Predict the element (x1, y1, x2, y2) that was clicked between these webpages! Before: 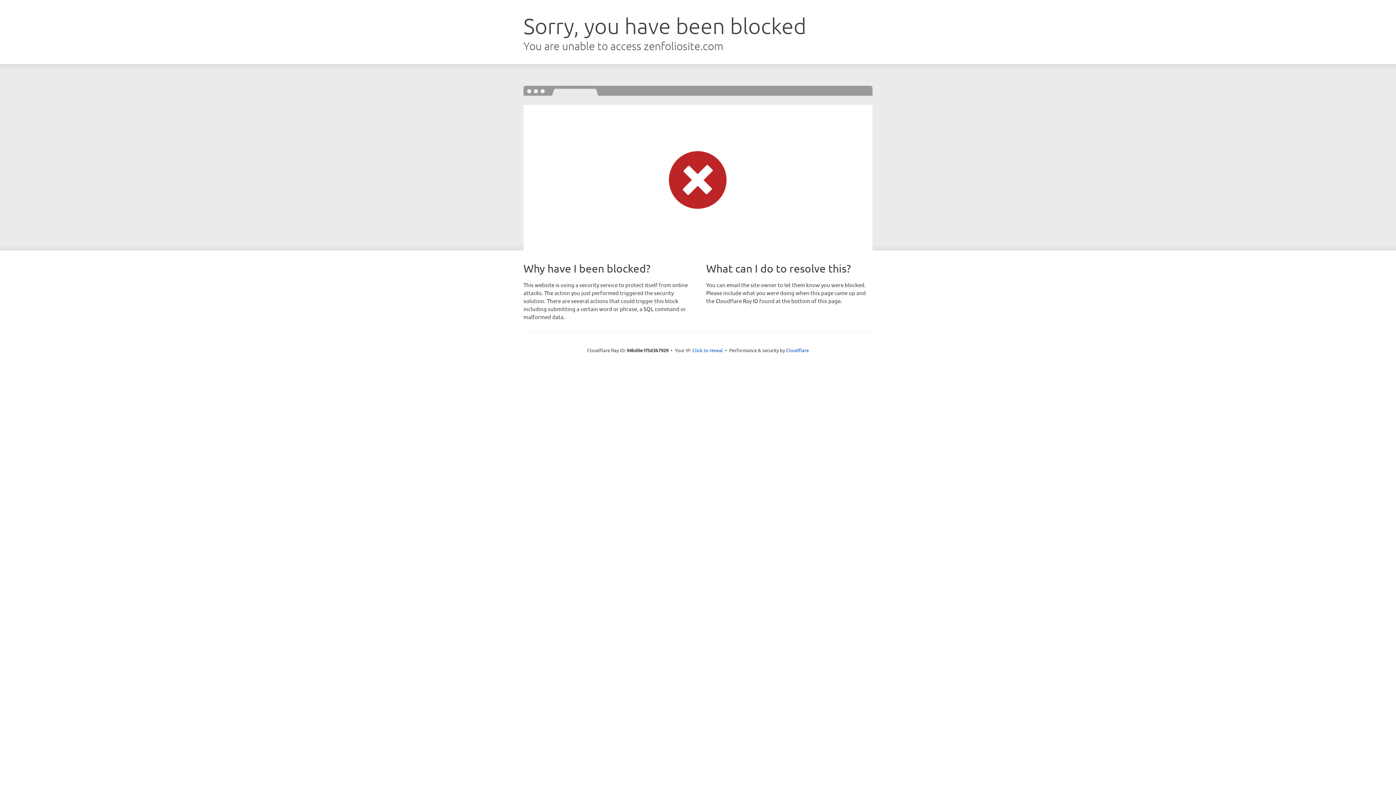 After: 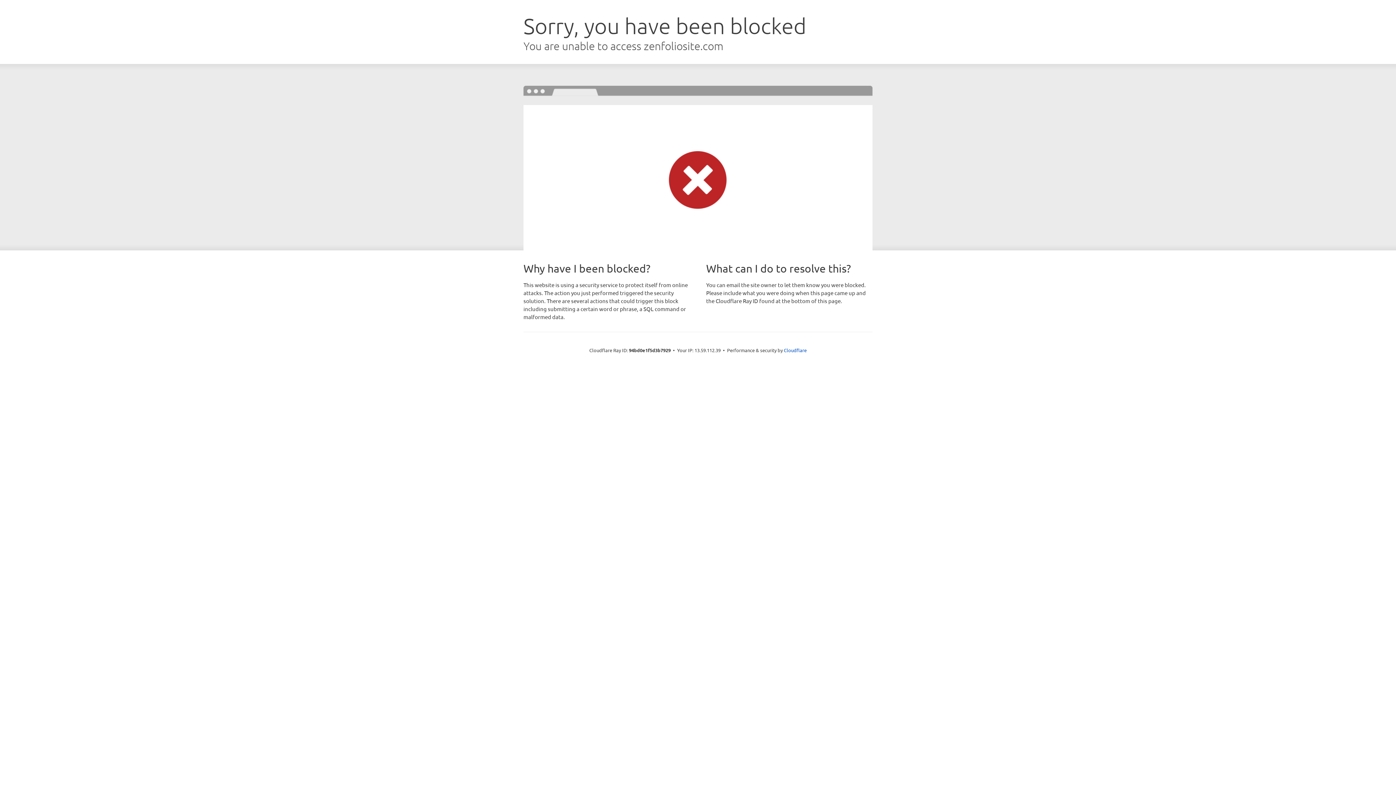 Action: label: Click to reveal bbox: (692, 346, 723, 353)